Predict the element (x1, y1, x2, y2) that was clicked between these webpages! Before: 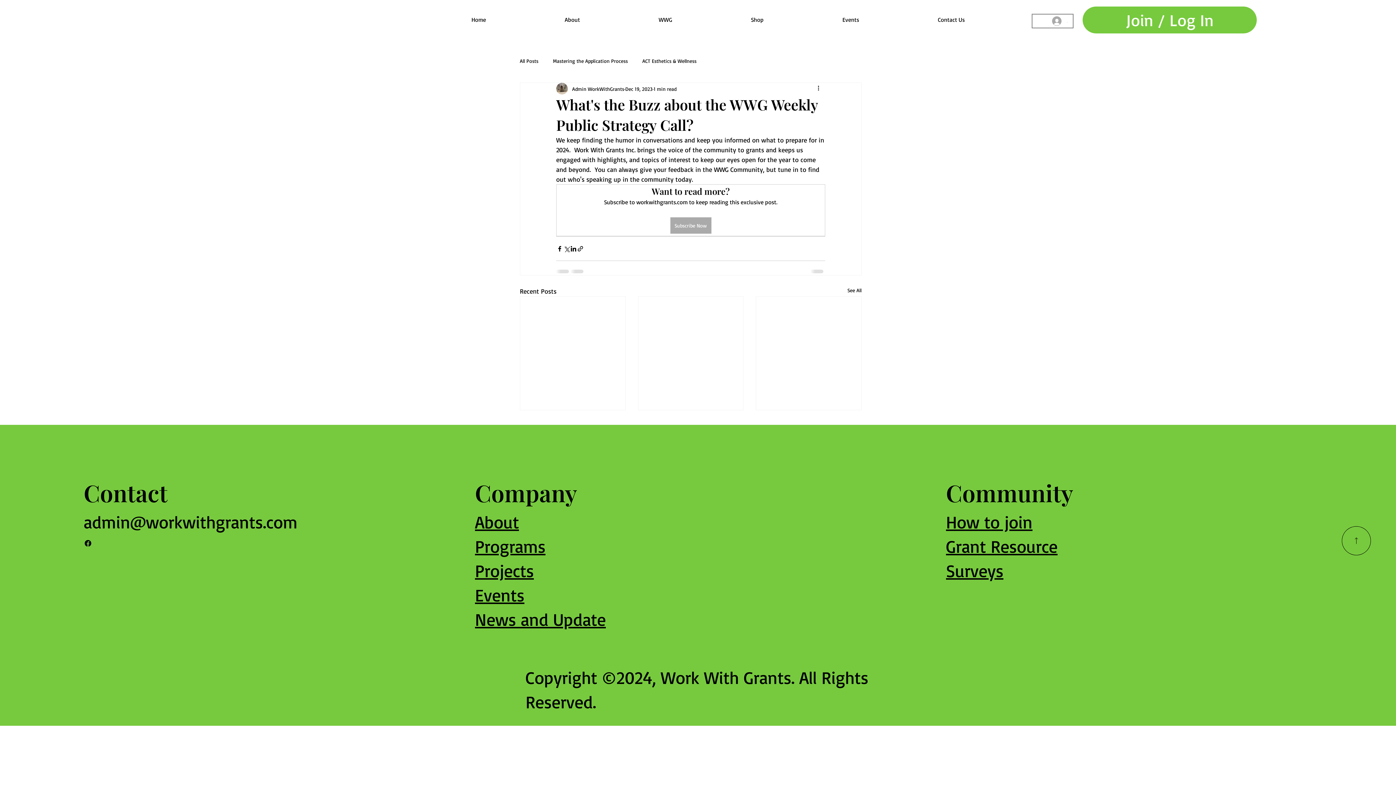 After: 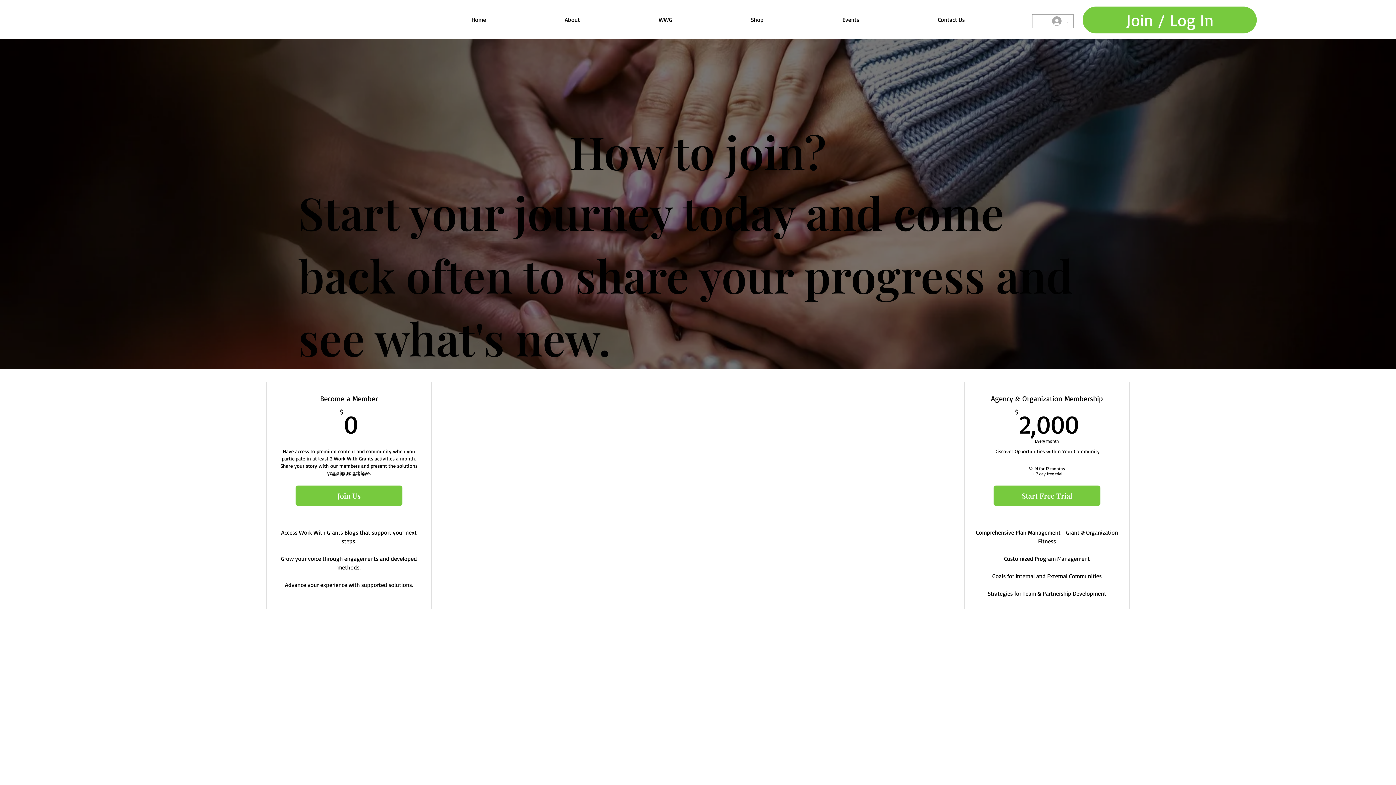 Action: bbox: (670, 217, 711, 233) label: Subscribe Now